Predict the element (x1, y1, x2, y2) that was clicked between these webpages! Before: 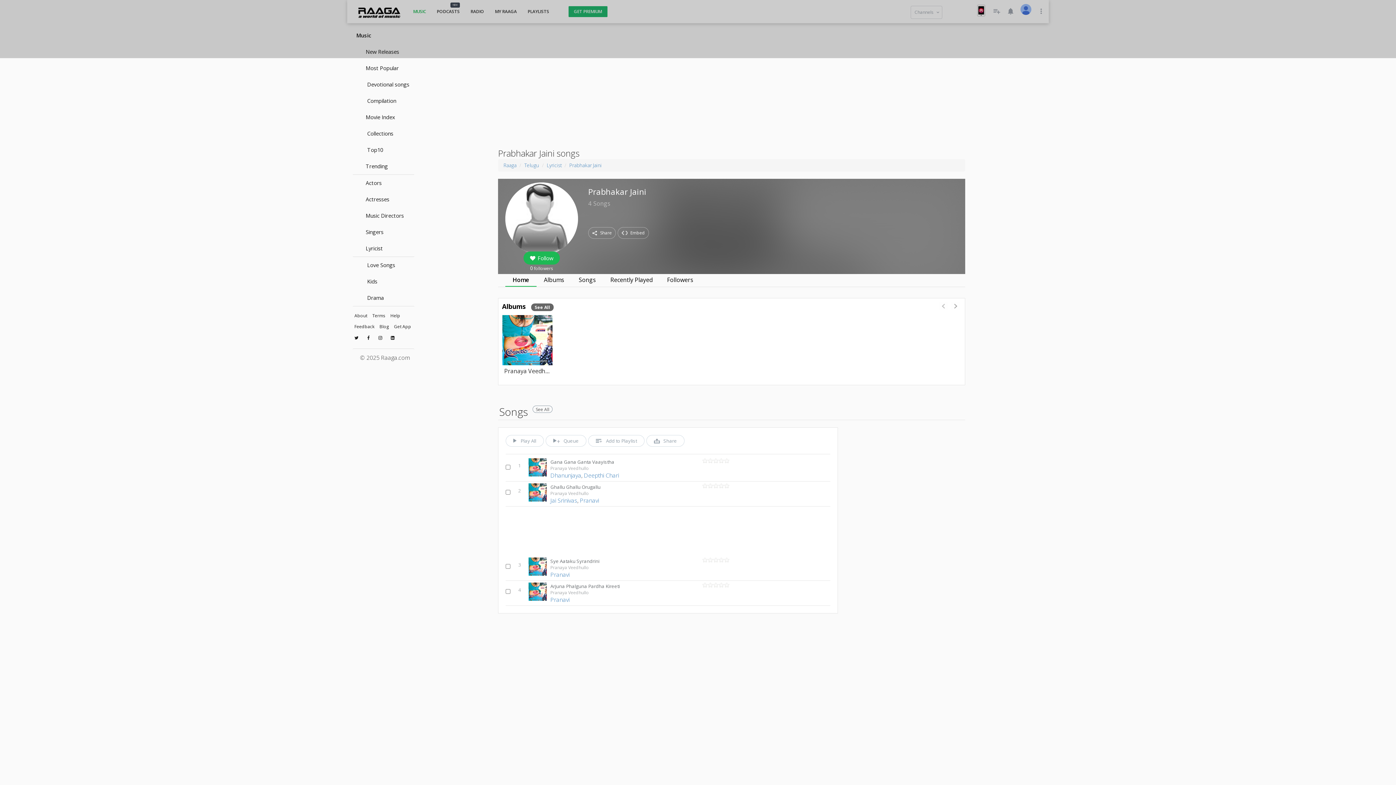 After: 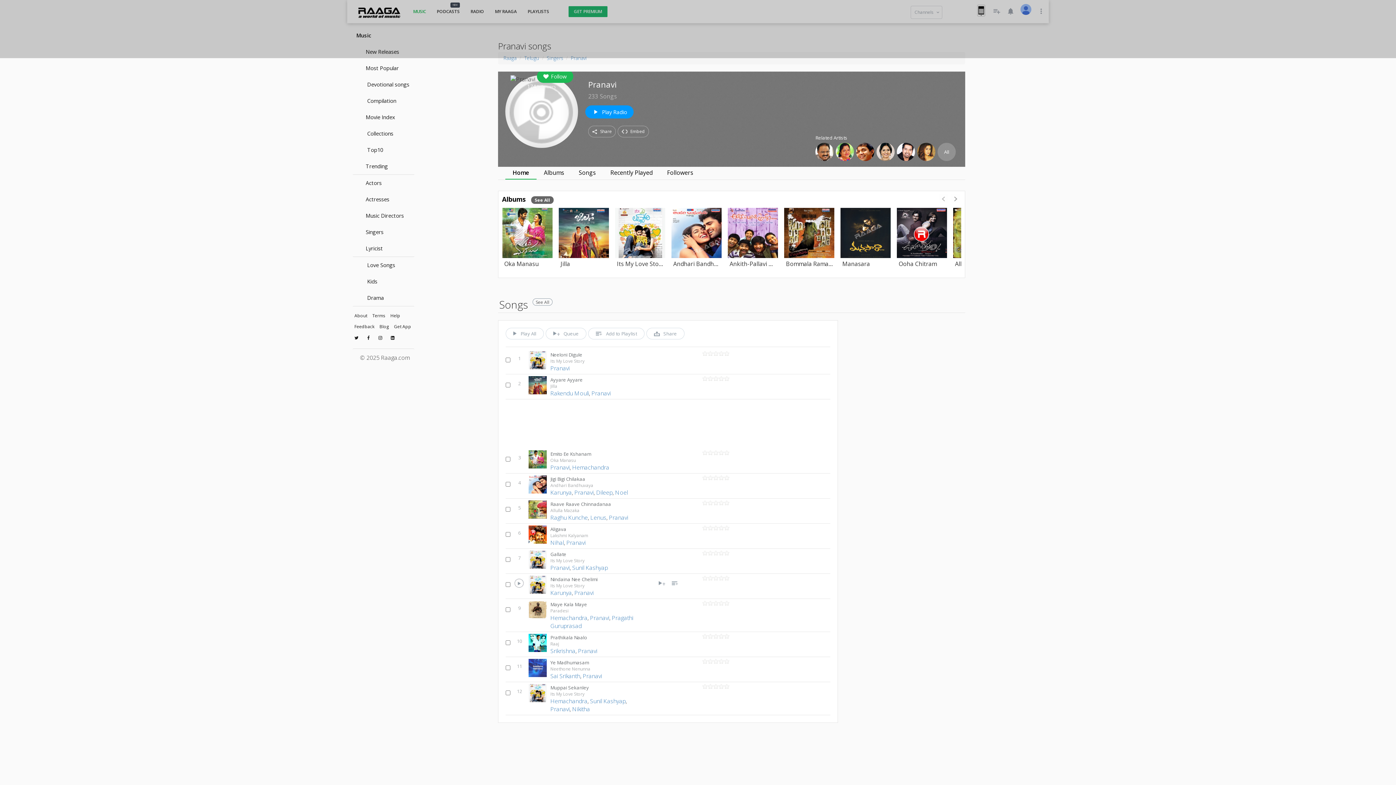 Action: label: Pranavi bbox: (550, 570, 569, 578)